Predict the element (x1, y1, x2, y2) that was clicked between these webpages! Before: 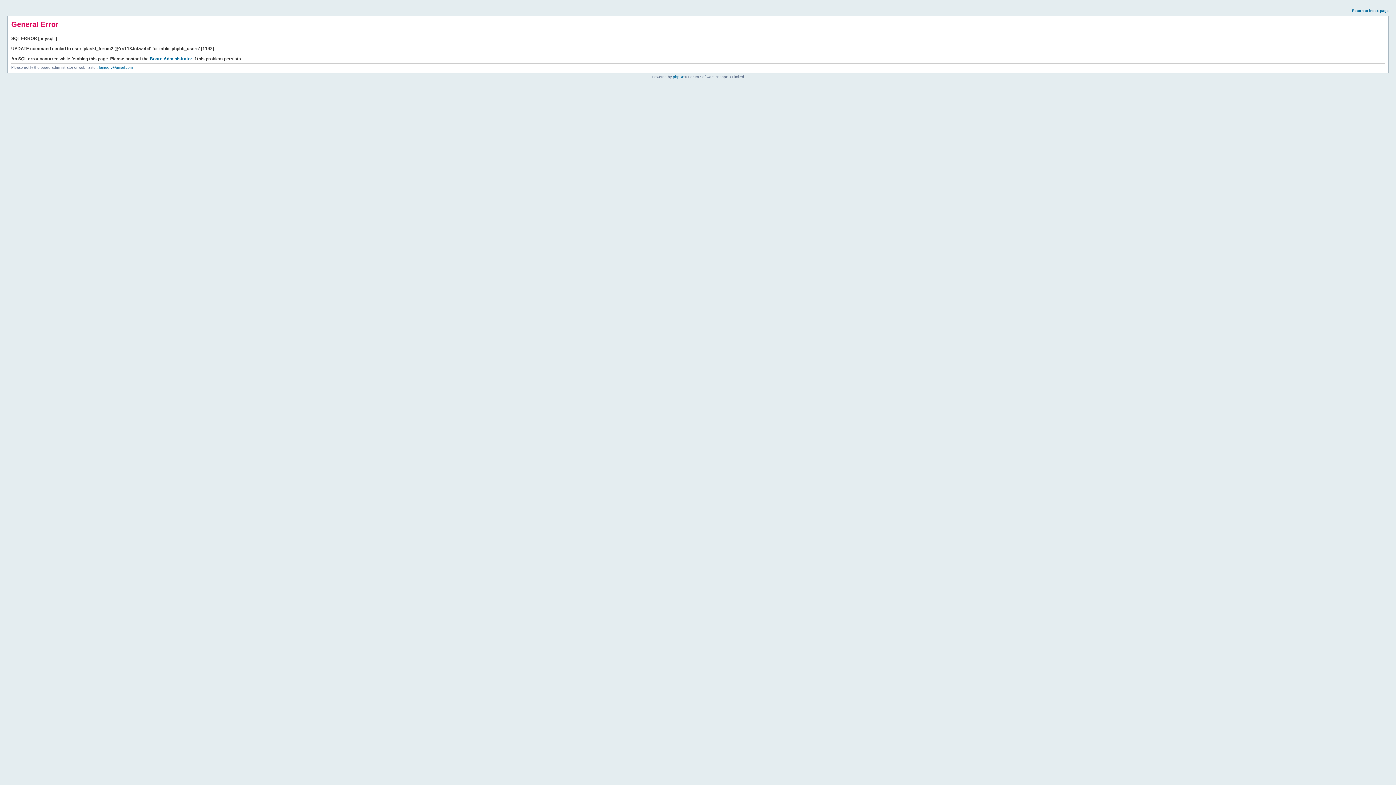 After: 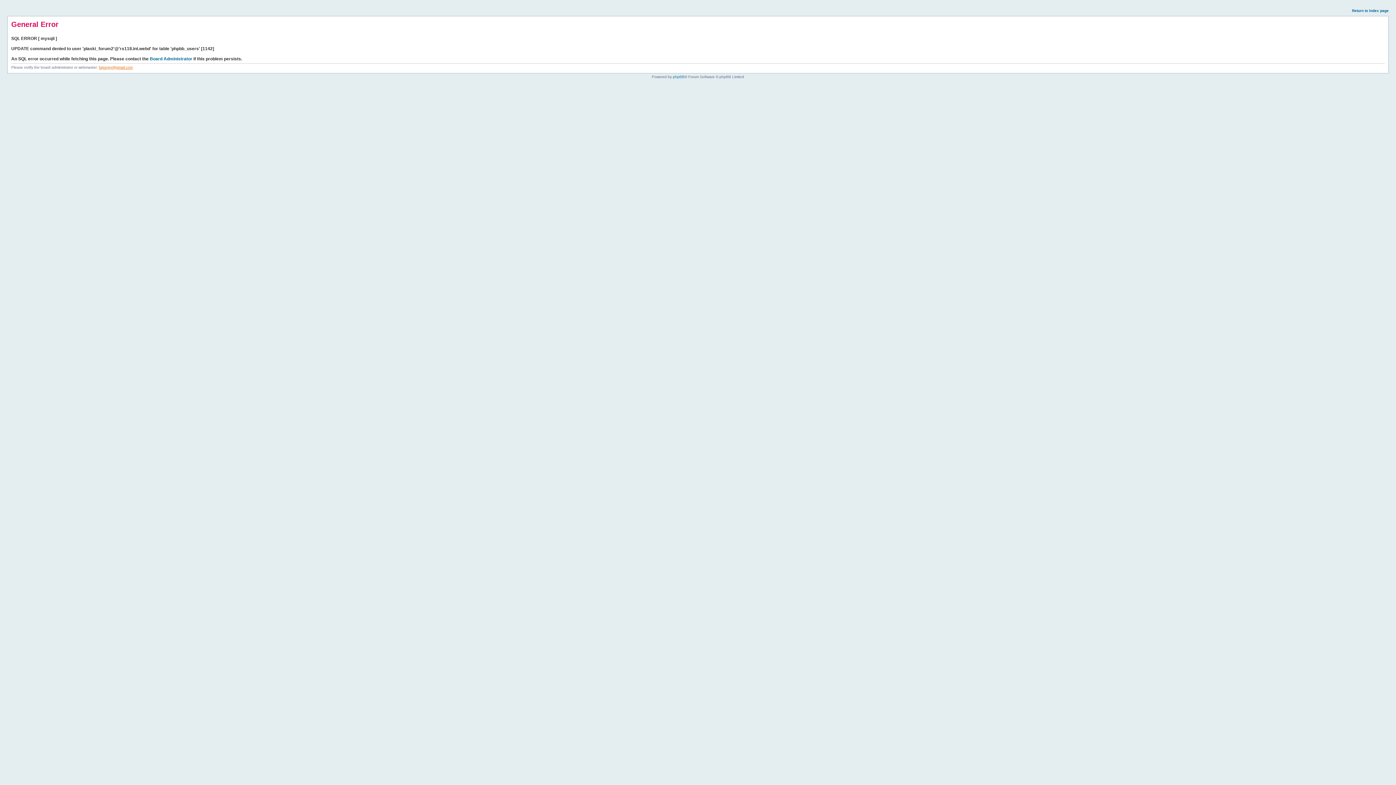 Action: bbox: (98, 65, 132, 69) label: fajnegry@gmail.com